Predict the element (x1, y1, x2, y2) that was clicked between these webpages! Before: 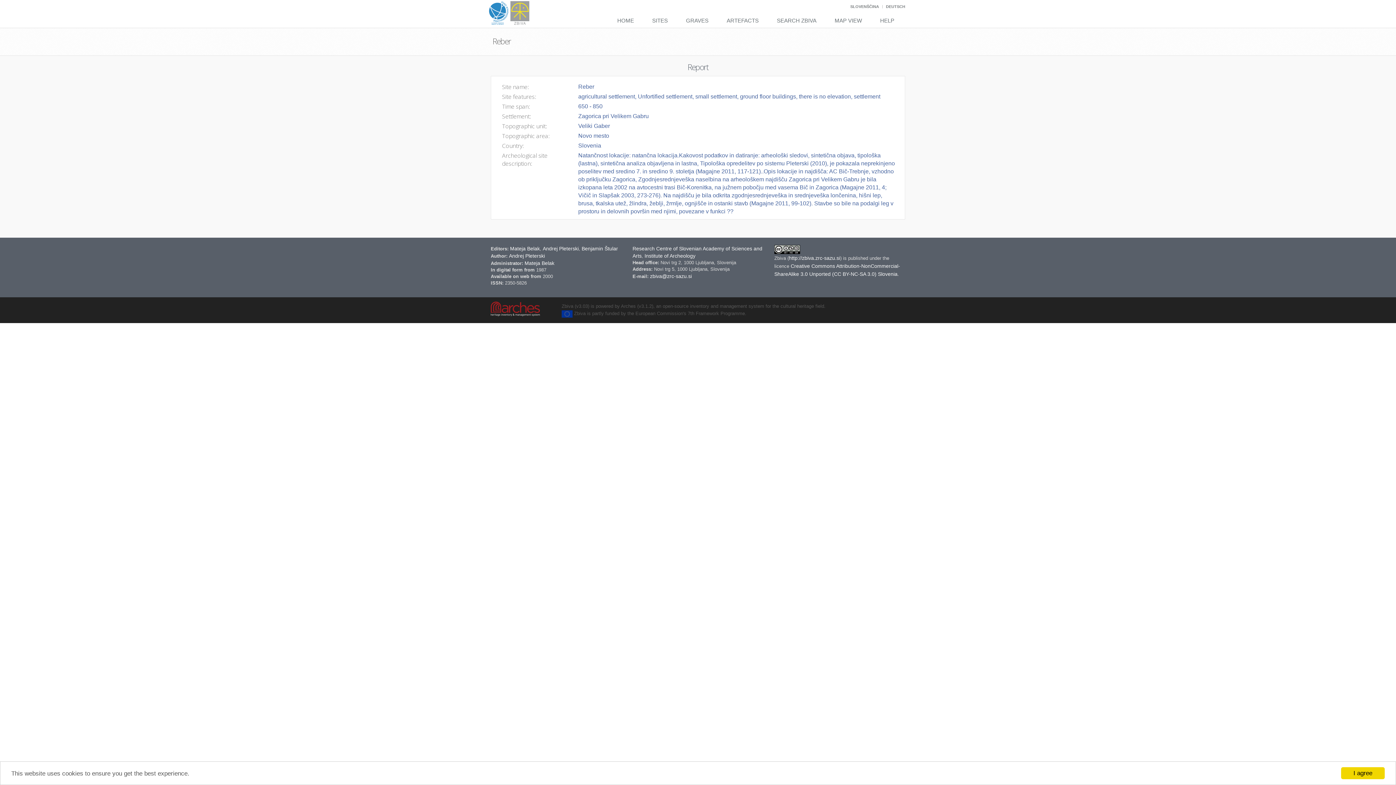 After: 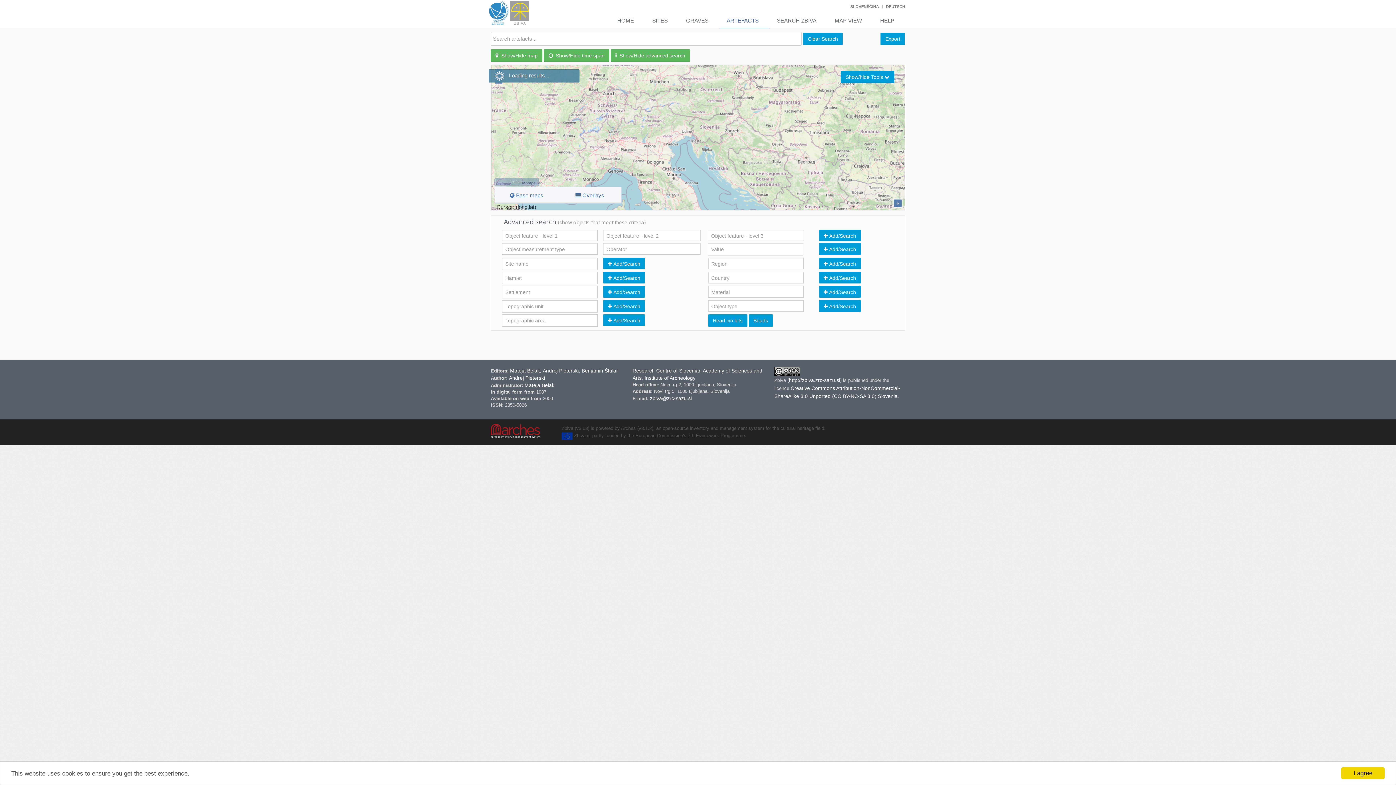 Action: label: ARTEFACTS bbox: (719, 13, 769, 28)